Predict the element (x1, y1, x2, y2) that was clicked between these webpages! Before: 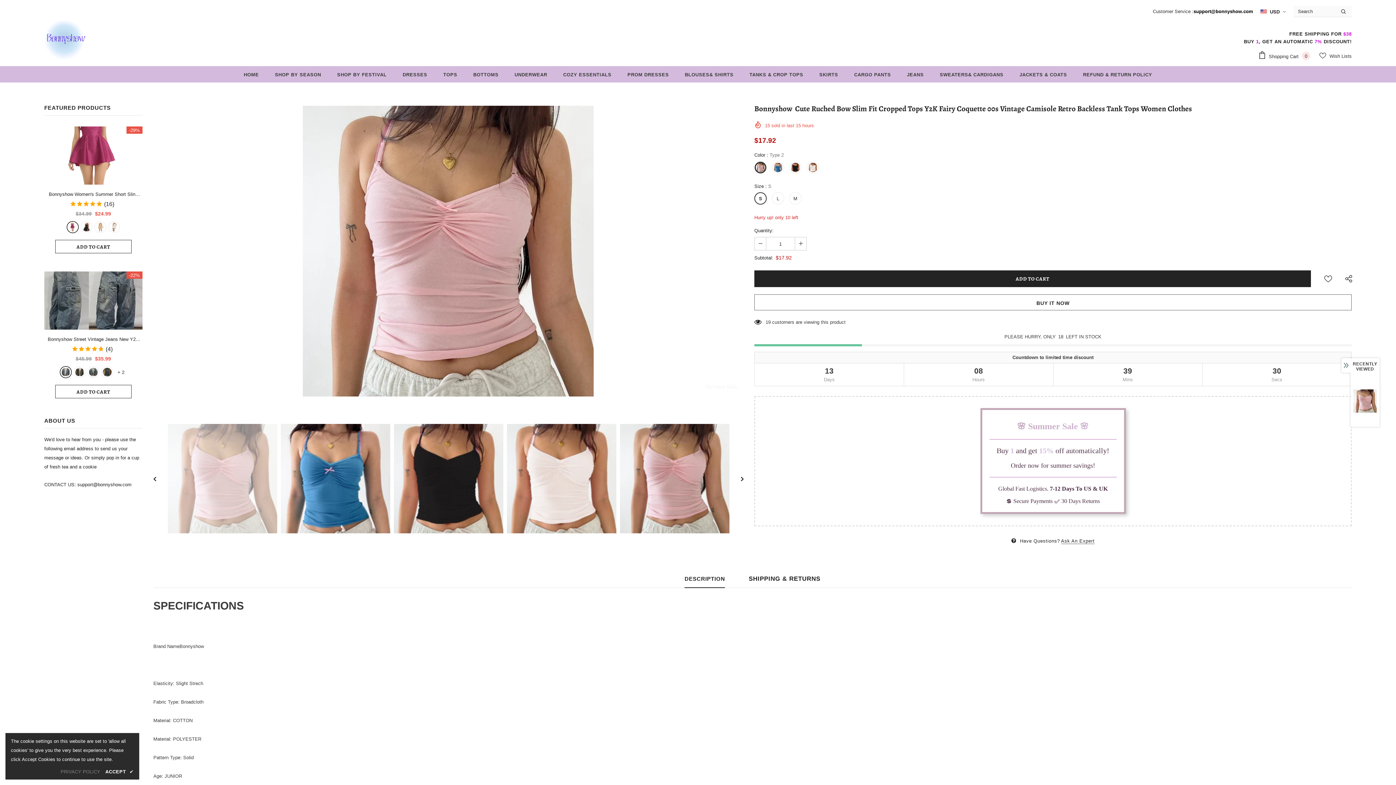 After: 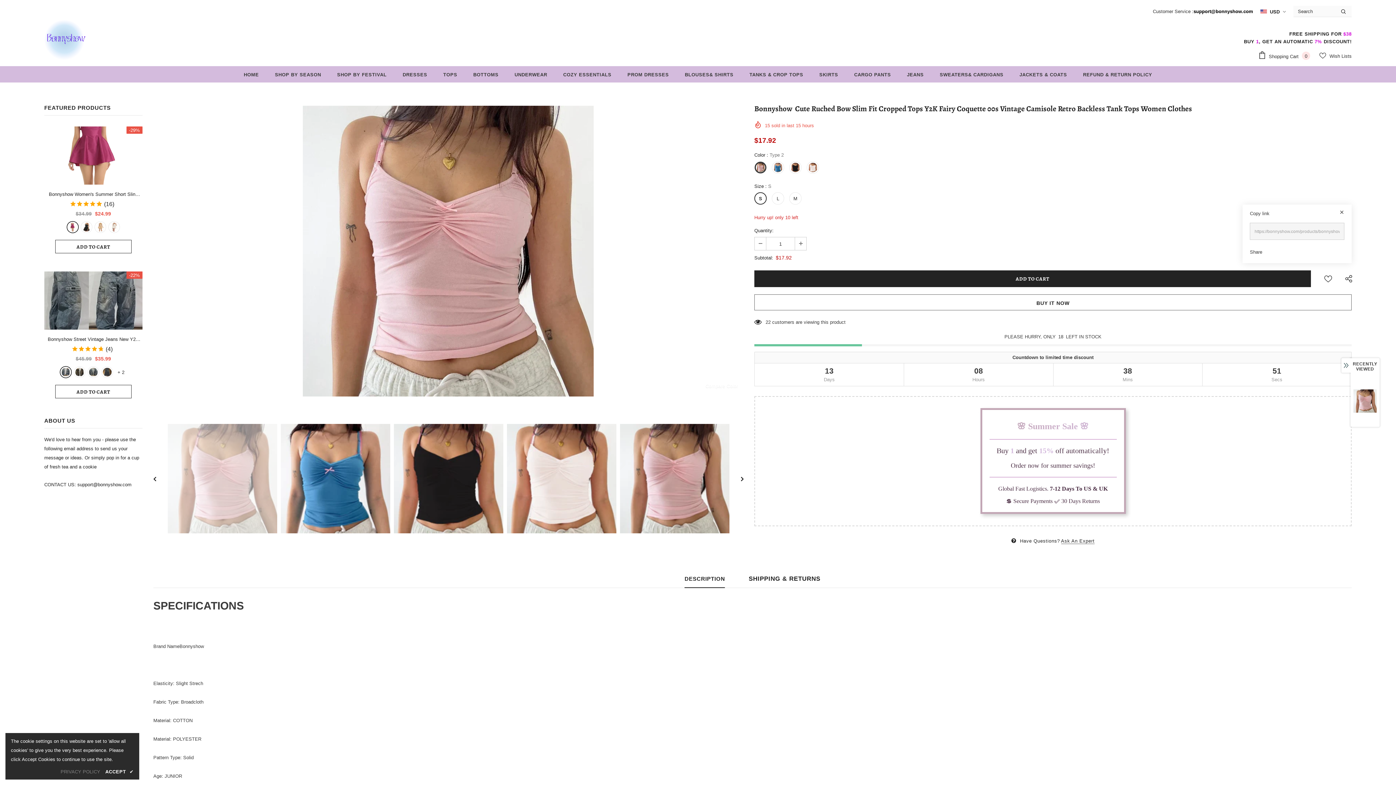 Action: bbox: (1339, 270, 1354, 287)